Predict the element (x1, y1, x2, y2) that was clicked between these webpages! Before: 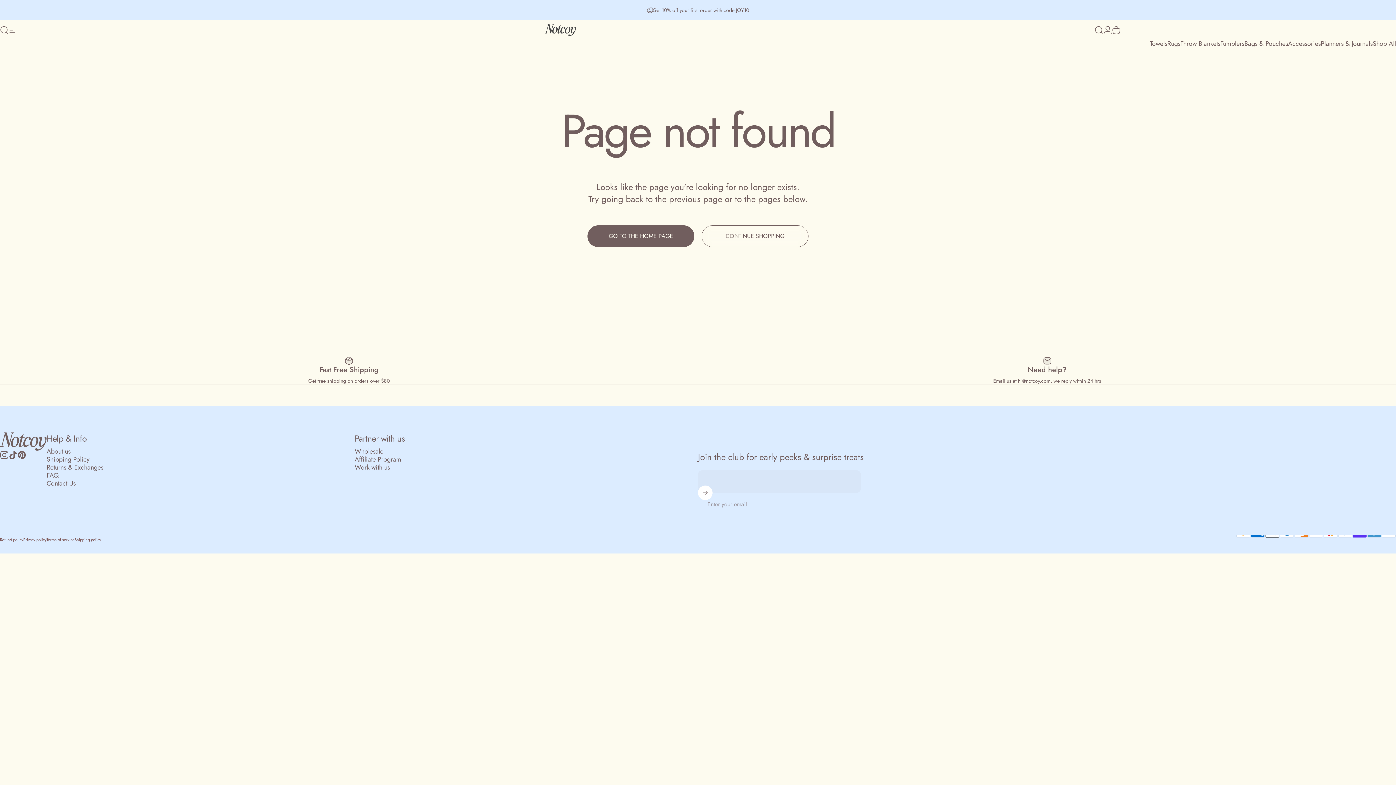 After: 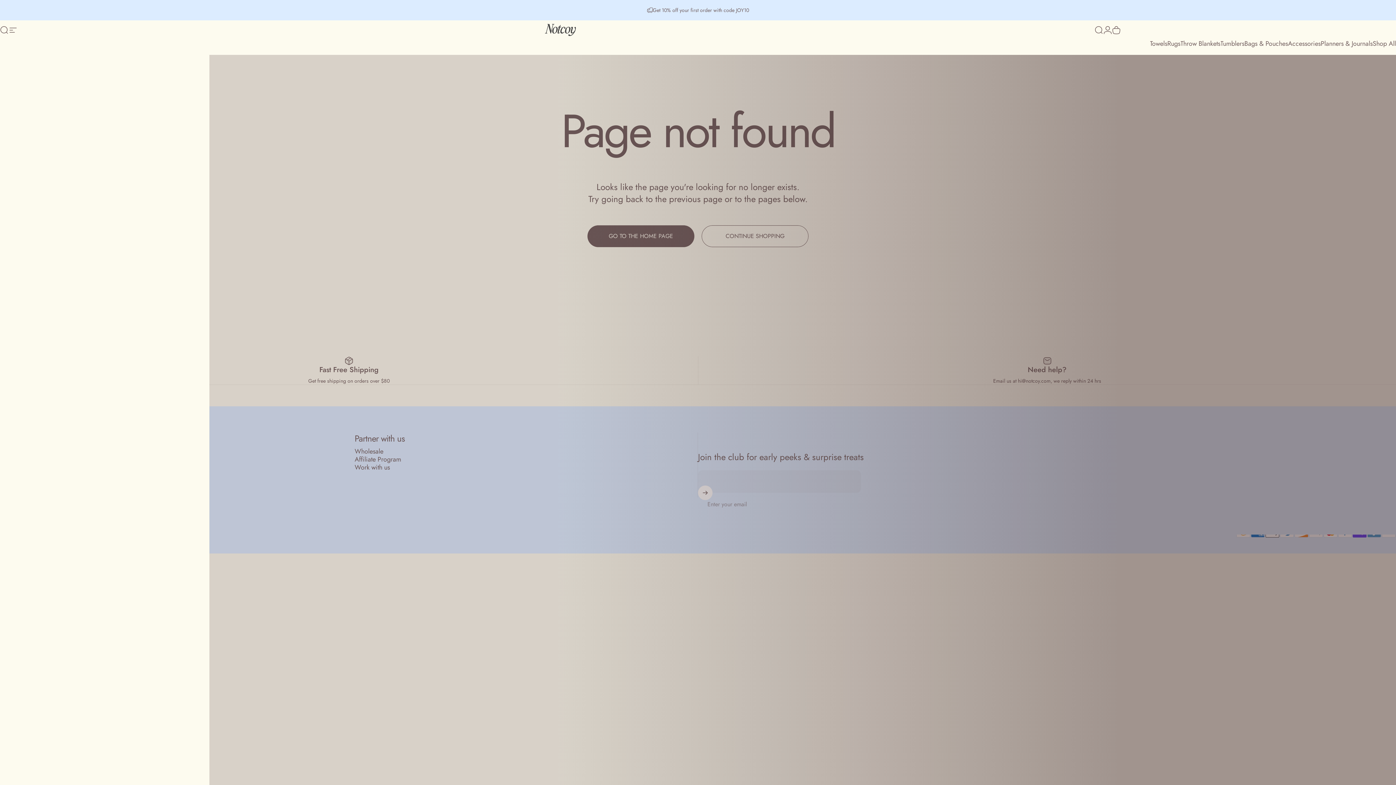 Action: label: Search bbox: (0, 25, 8, 34)